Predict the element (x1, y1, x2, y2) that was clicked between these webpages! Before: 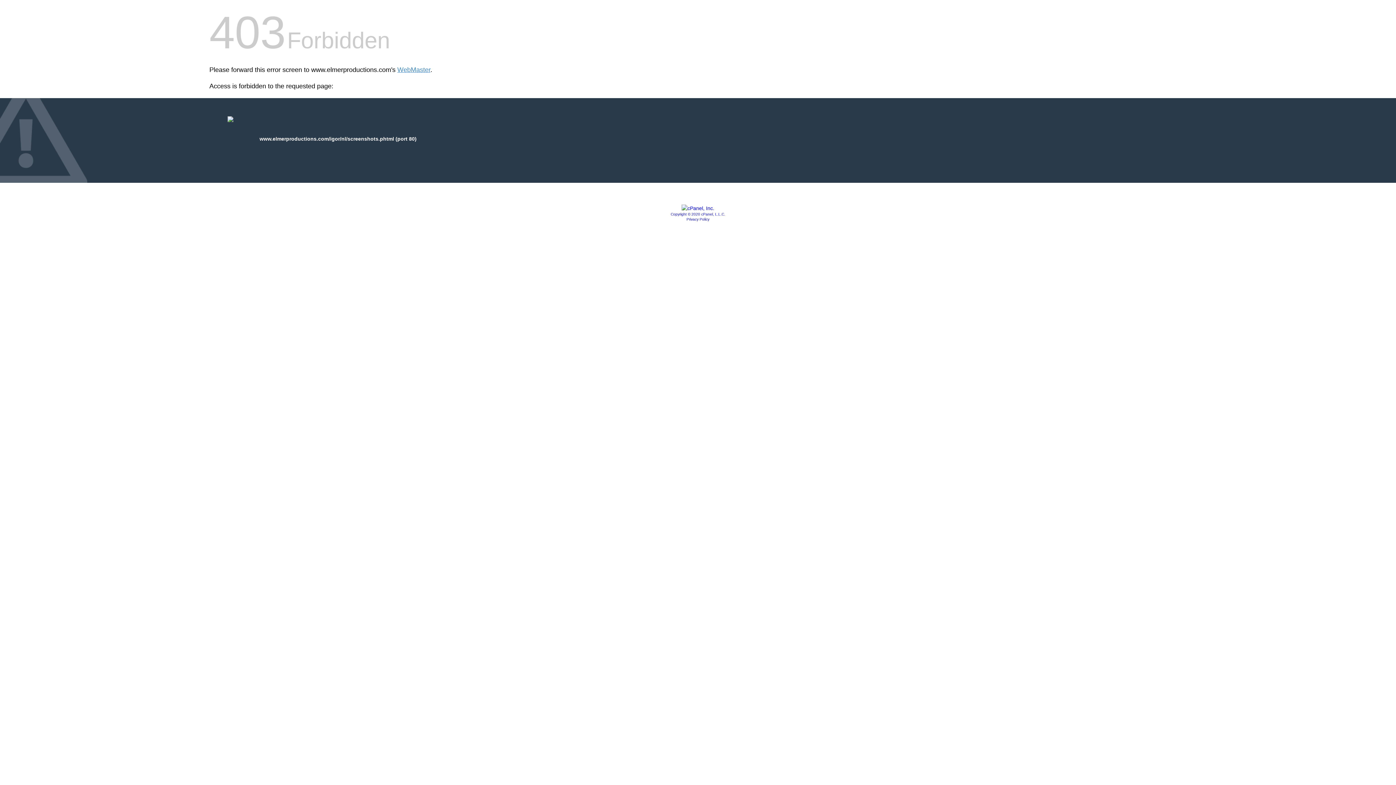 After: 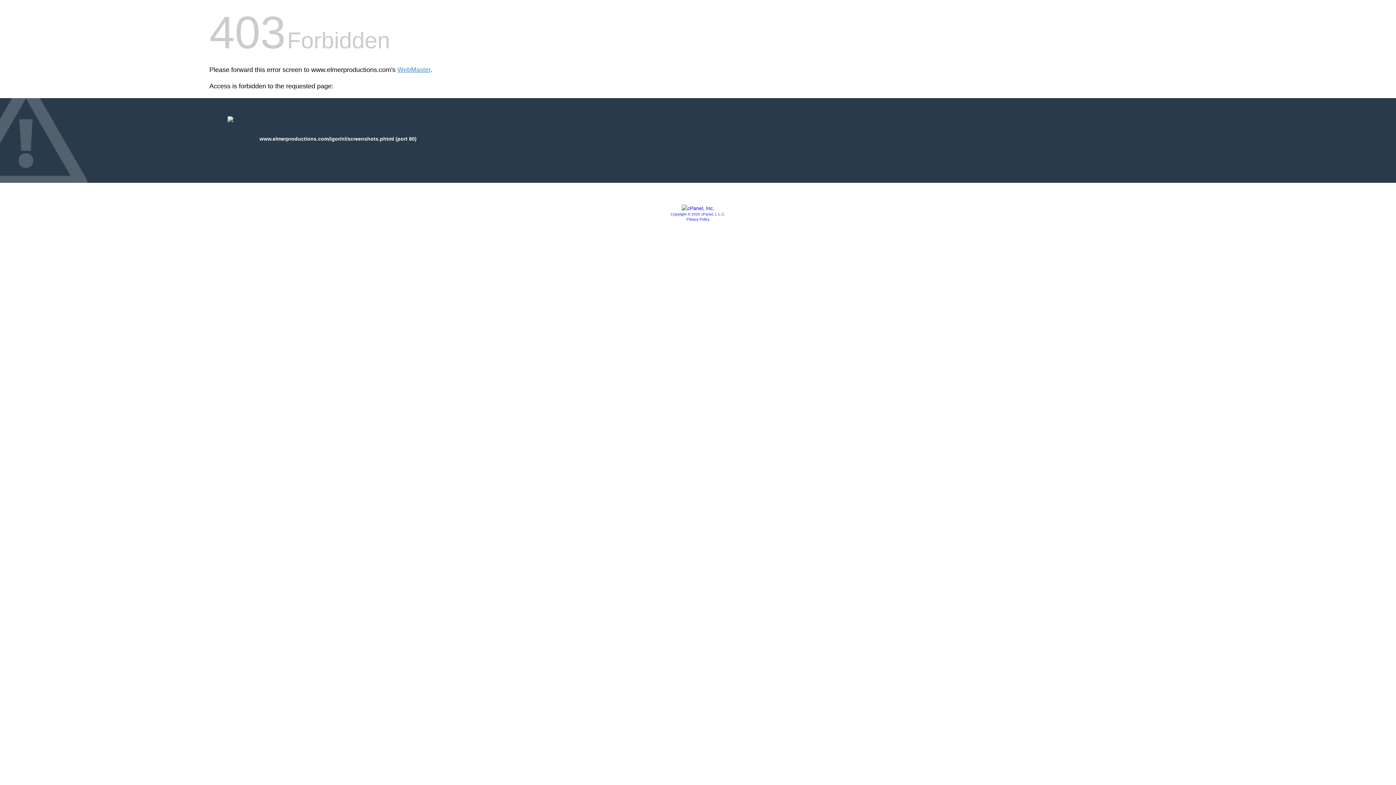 Action: bbox: (681, 205, 714, 211)